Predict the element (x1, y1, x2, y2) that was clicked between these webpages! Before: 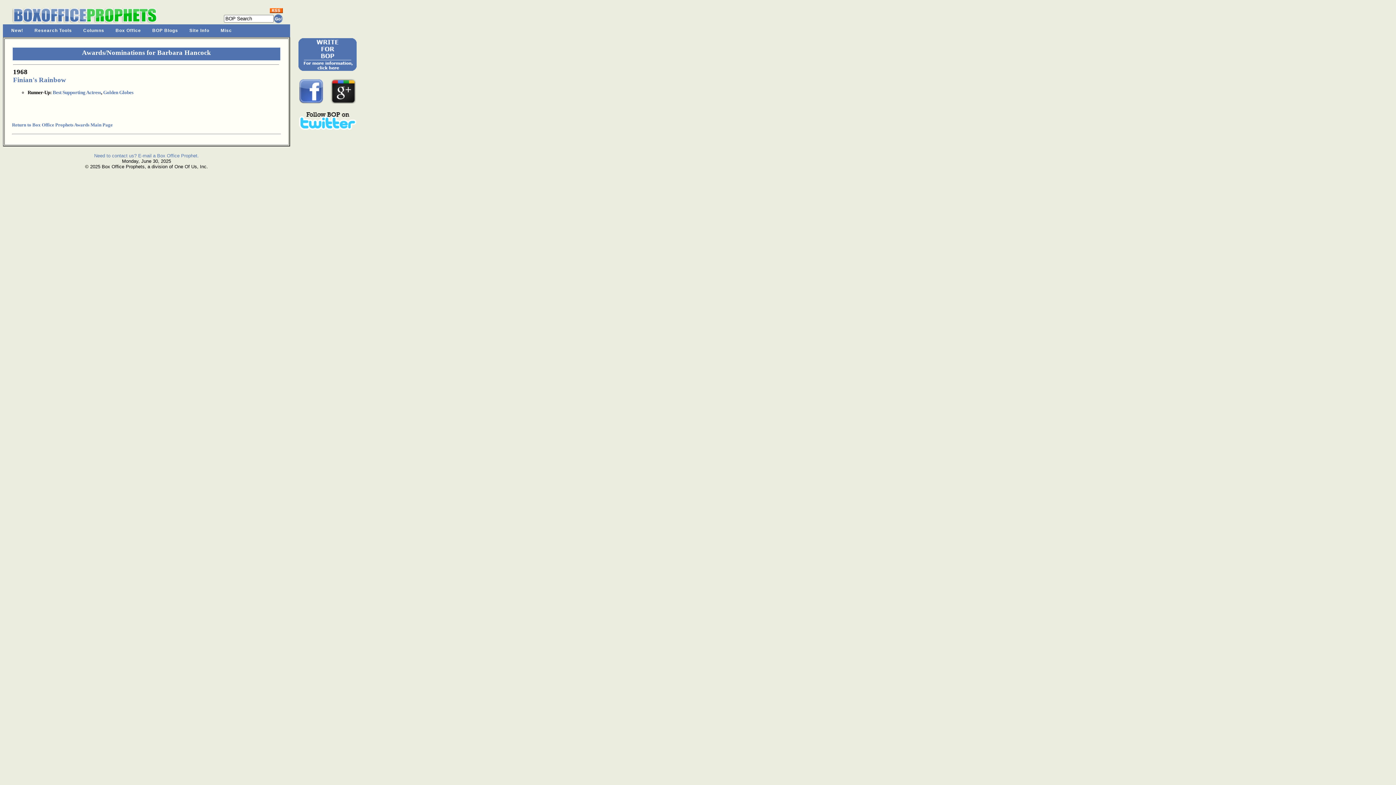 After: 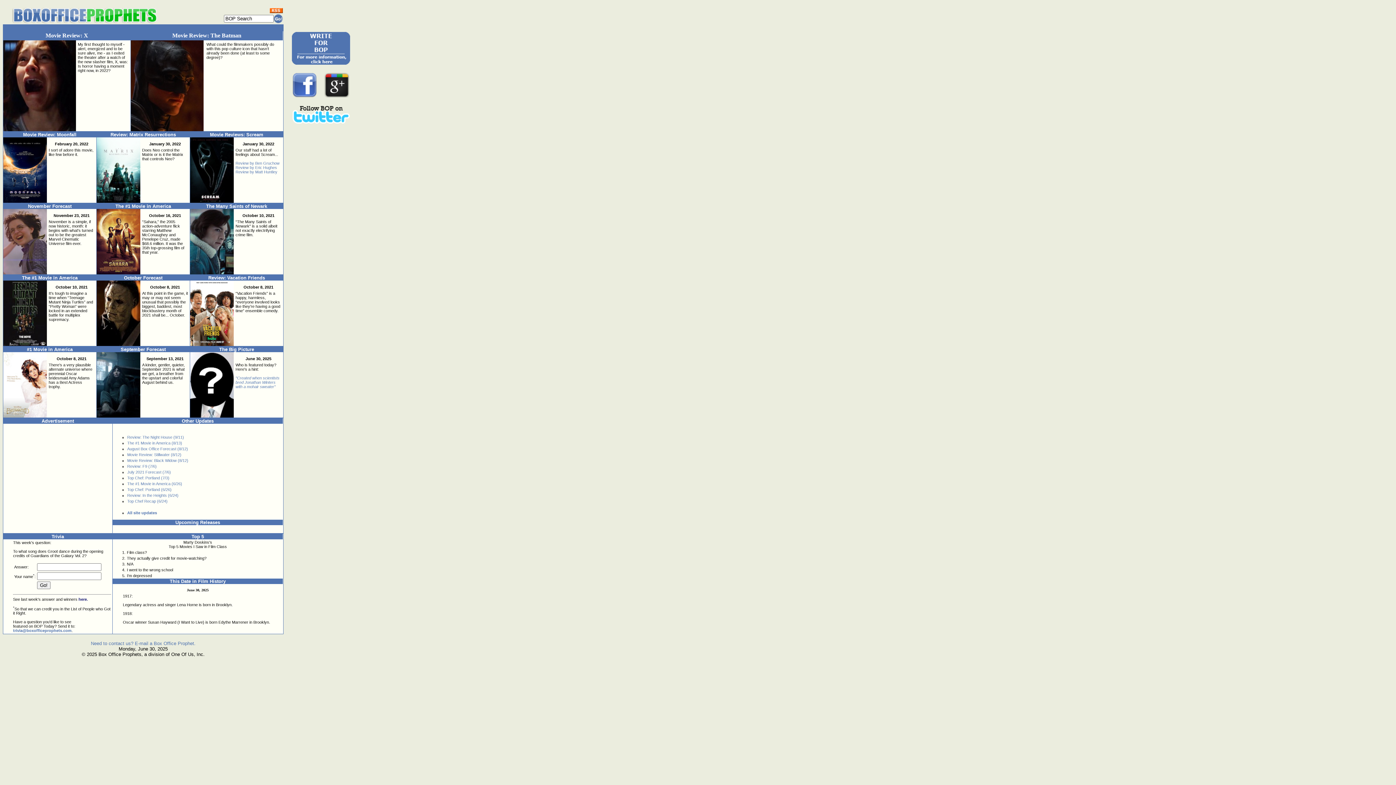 Action: bbox: (9, 19, 159, 25)